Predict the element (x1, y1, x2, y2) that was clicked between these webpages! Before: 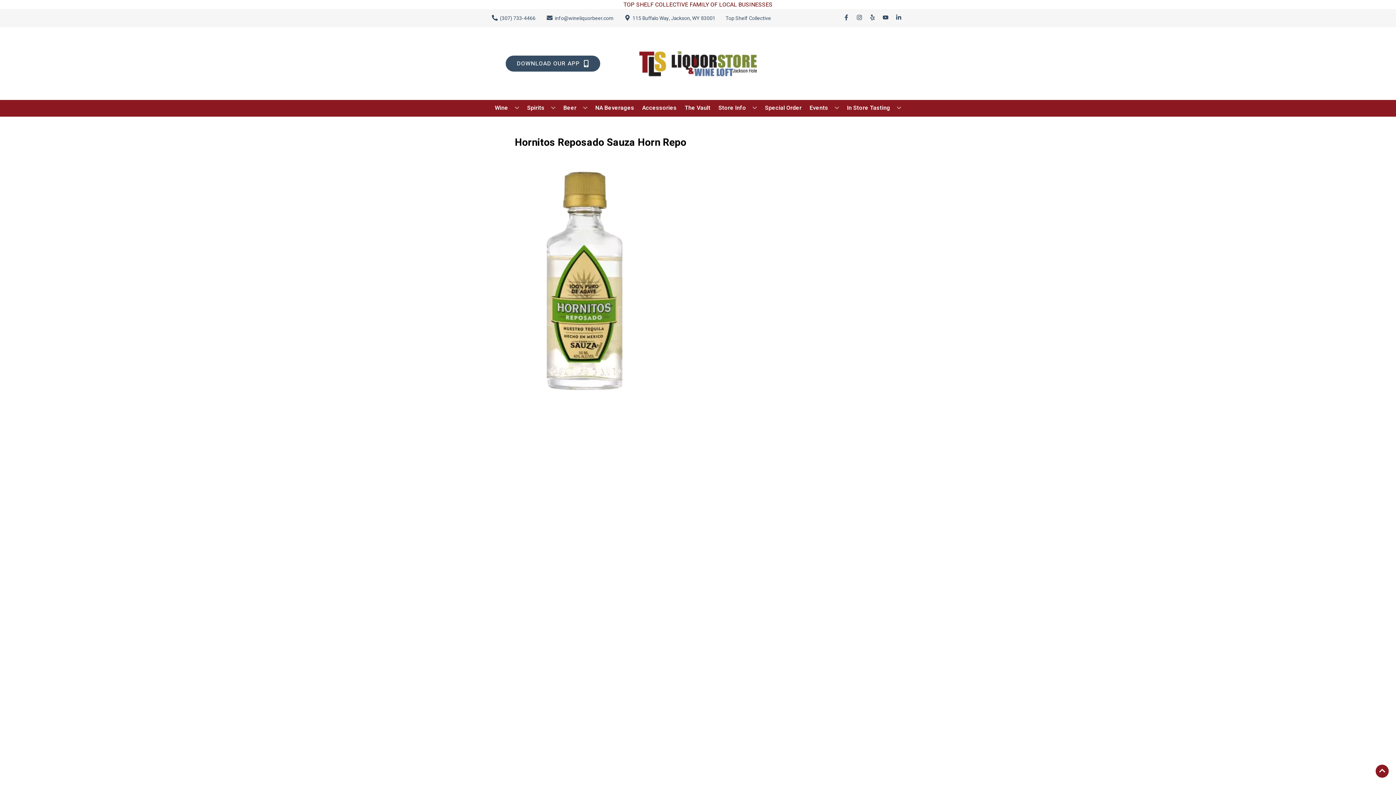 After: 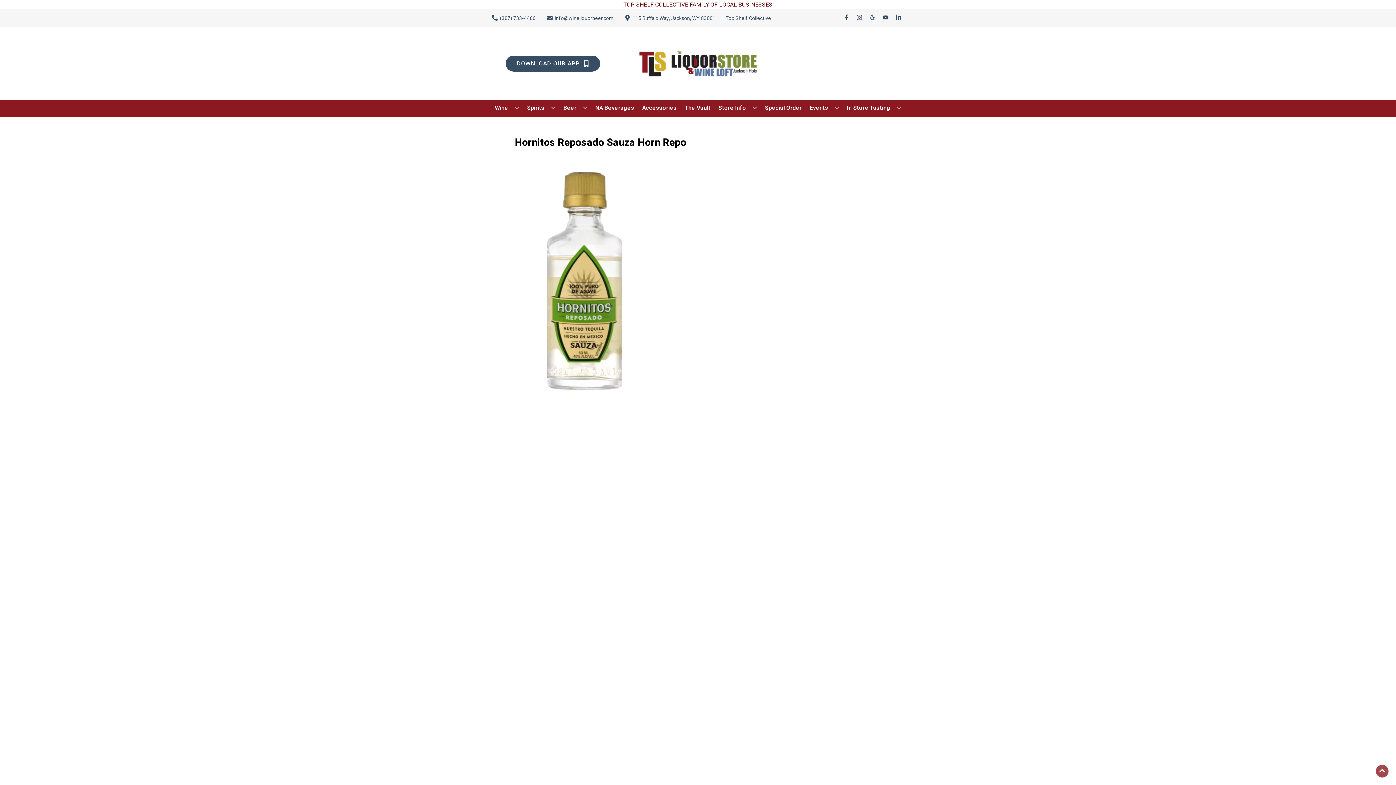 Action: bbox: (1376, 765, 1389, 778) label: Go to top